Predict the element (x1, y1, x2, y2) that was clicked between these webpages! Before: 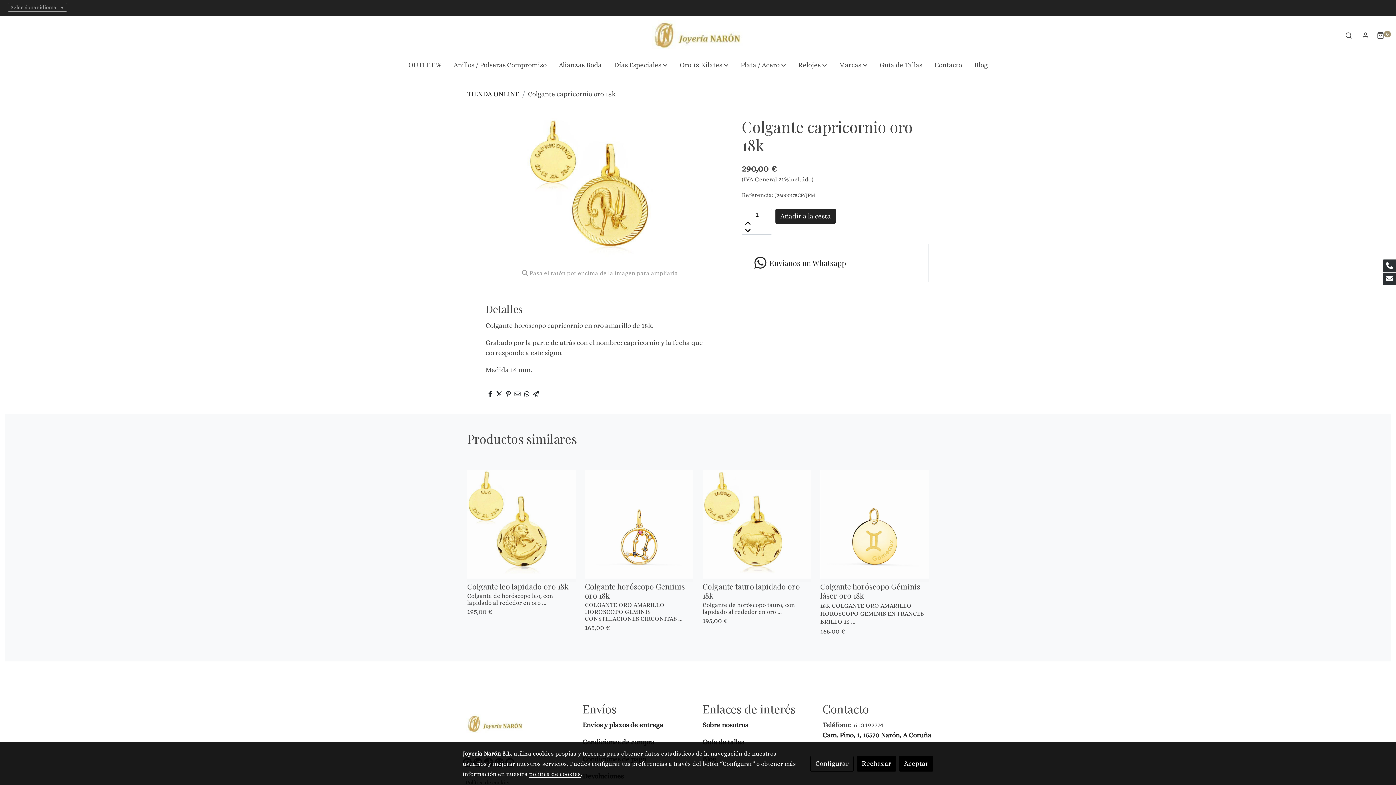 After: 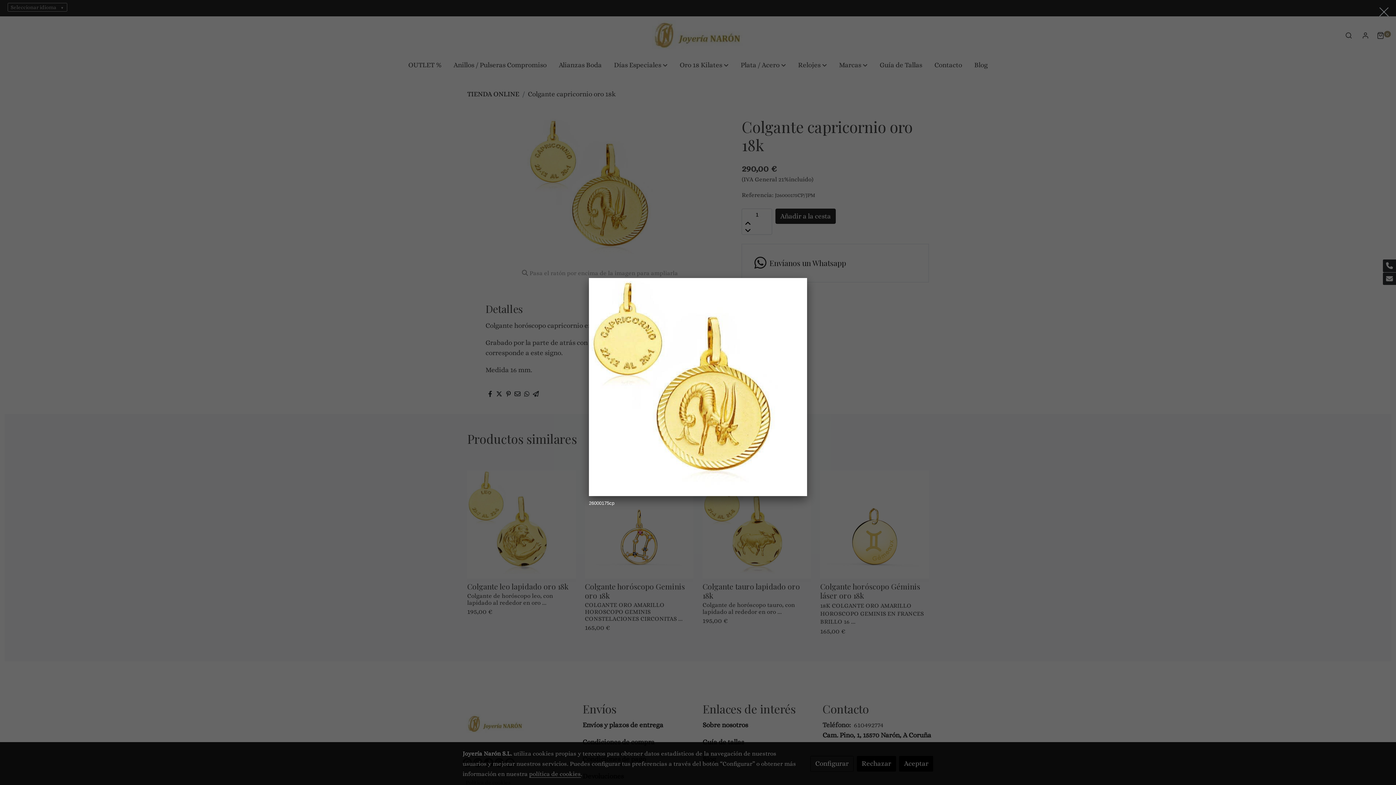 Action: bbox: (472, 117, 727, 263)